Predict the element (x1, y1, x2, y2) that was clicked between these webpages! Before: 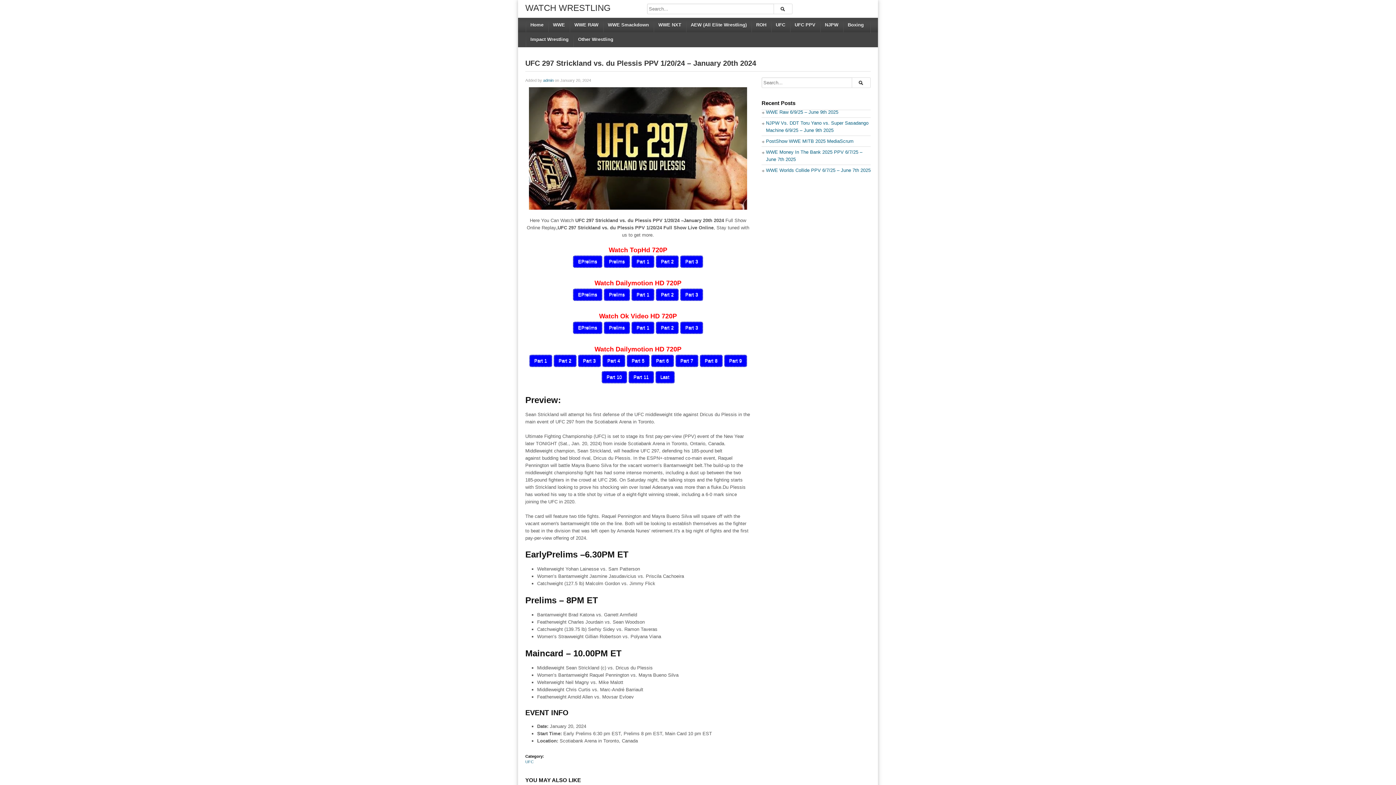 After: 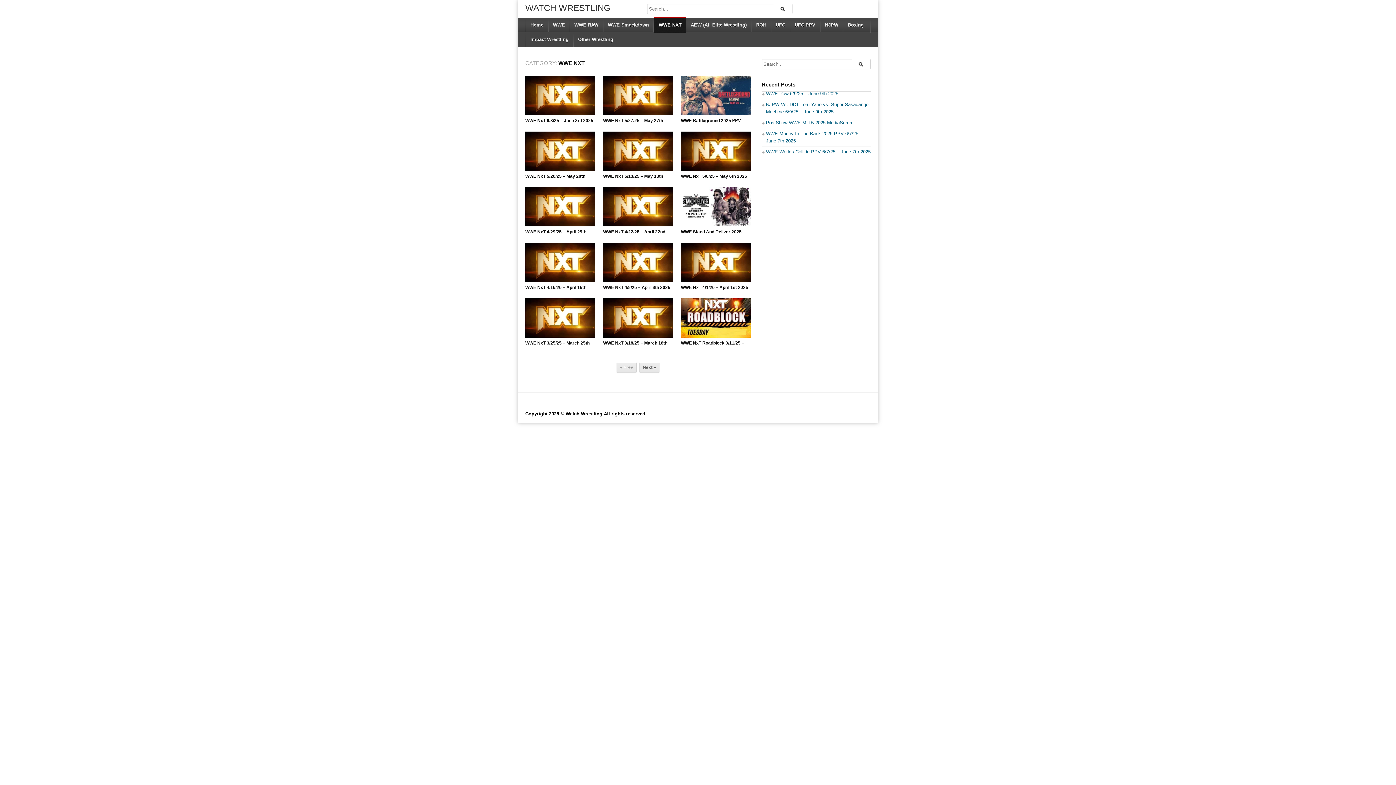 Action: bbox: (653, 17, 685, 32) label: WWE NXT